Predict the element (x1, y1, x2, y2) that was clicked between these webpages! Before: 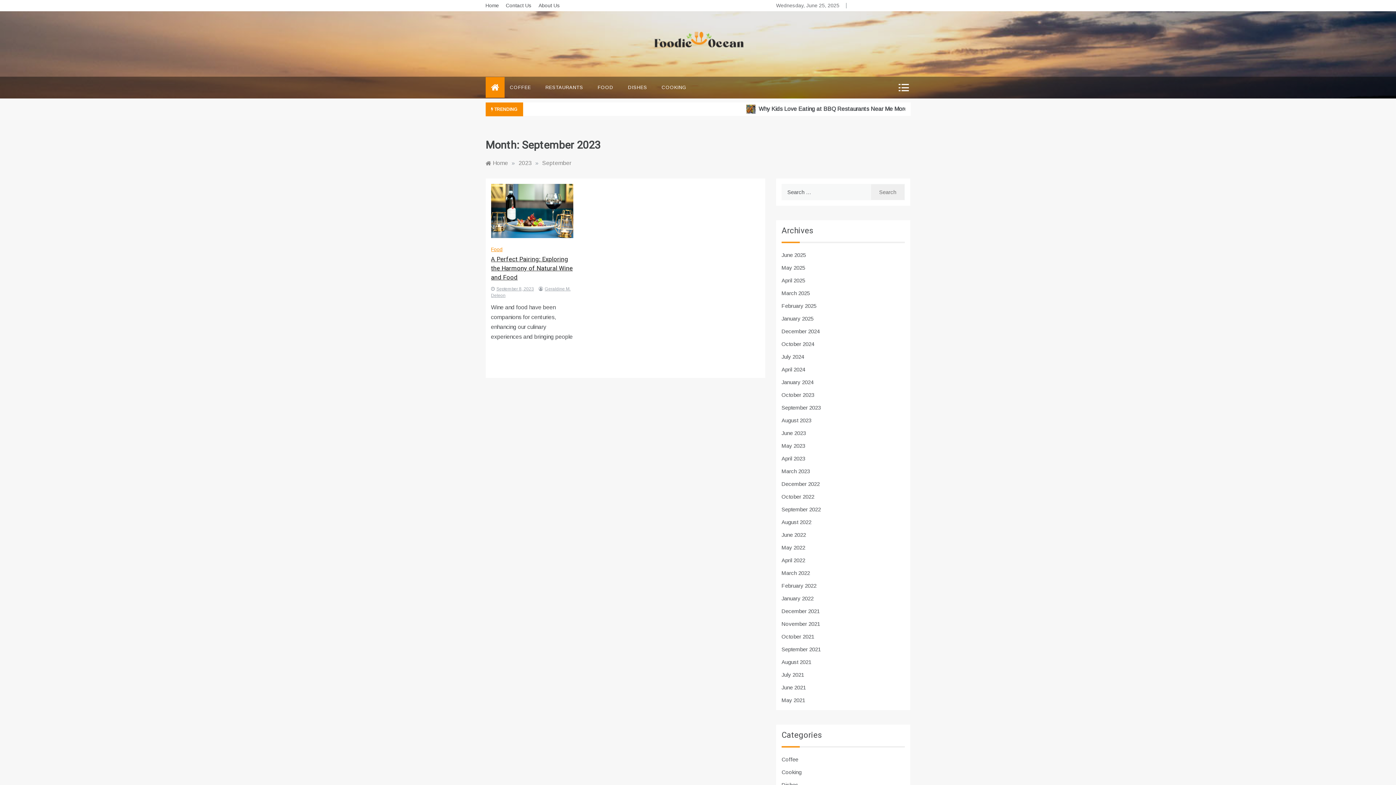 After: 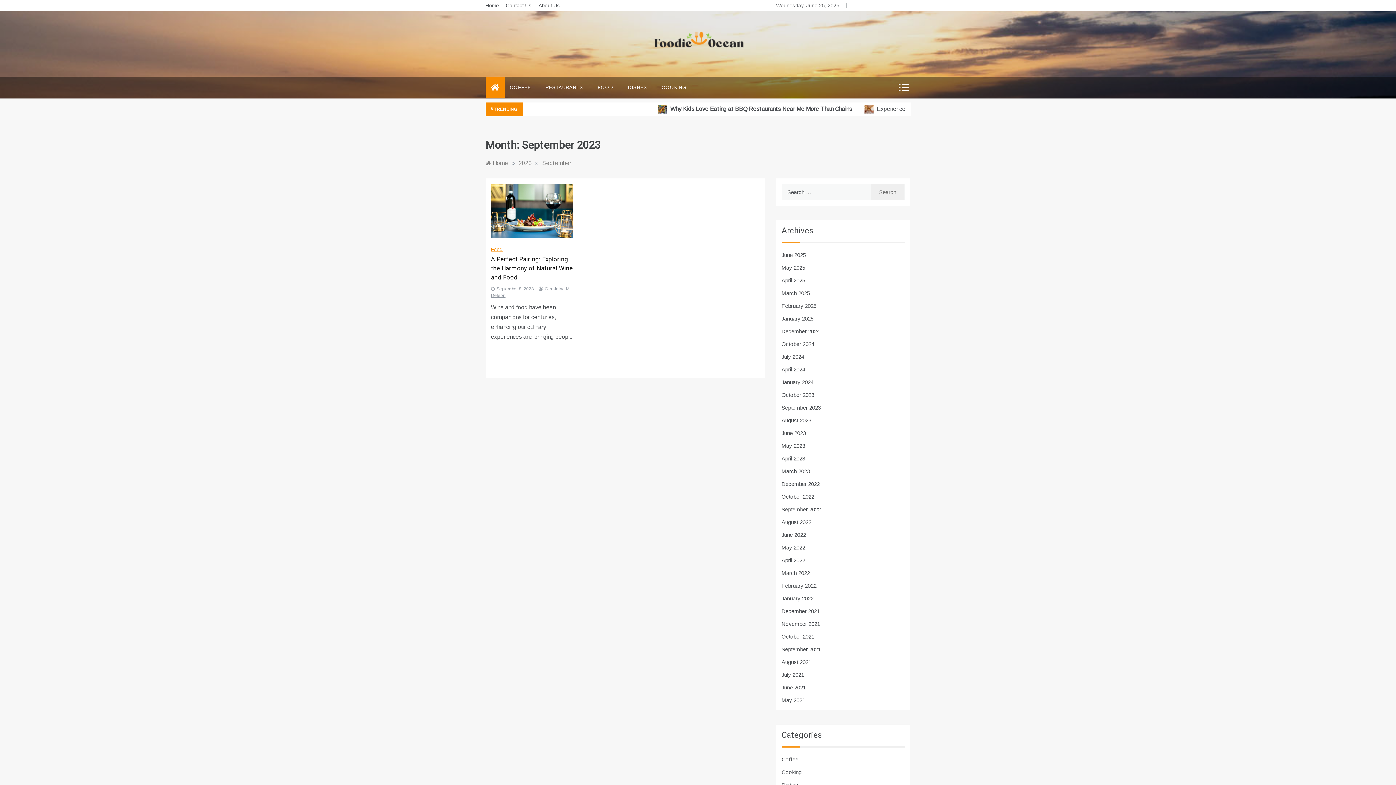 Action: bbox: (542, 160, 571, 166) label: September